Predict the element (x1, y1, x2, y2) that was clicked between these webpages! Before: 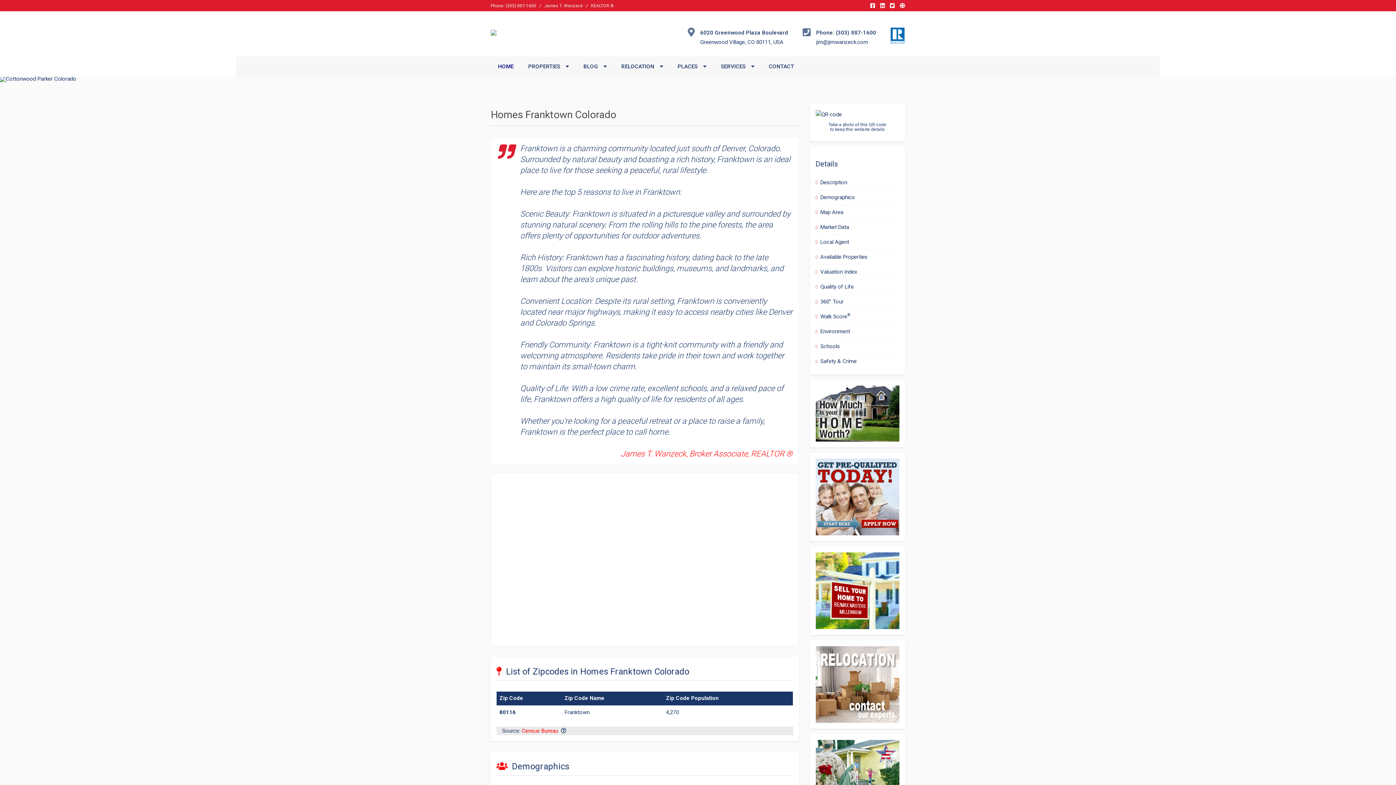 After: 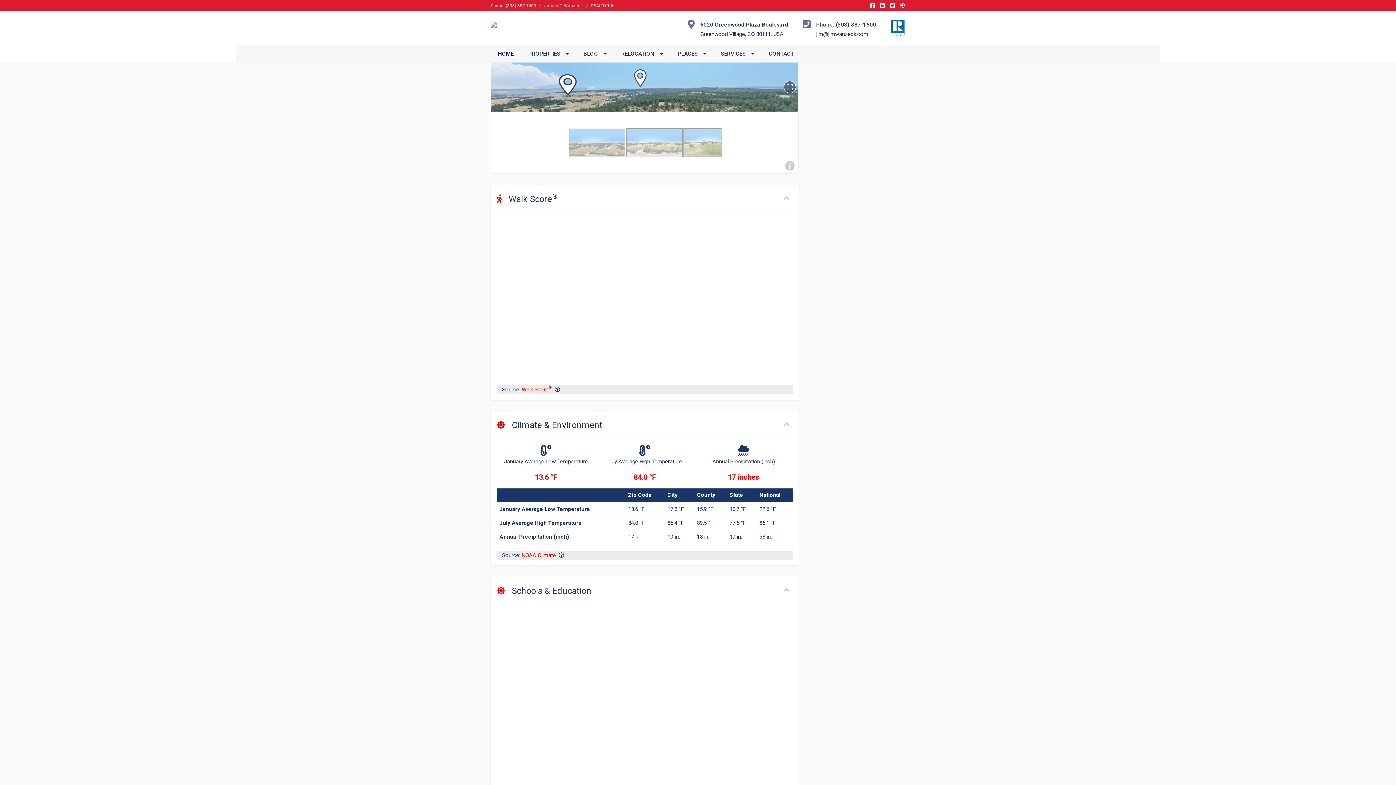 Action: label: 360° Tour bbox: (820, 298, 843, 305)